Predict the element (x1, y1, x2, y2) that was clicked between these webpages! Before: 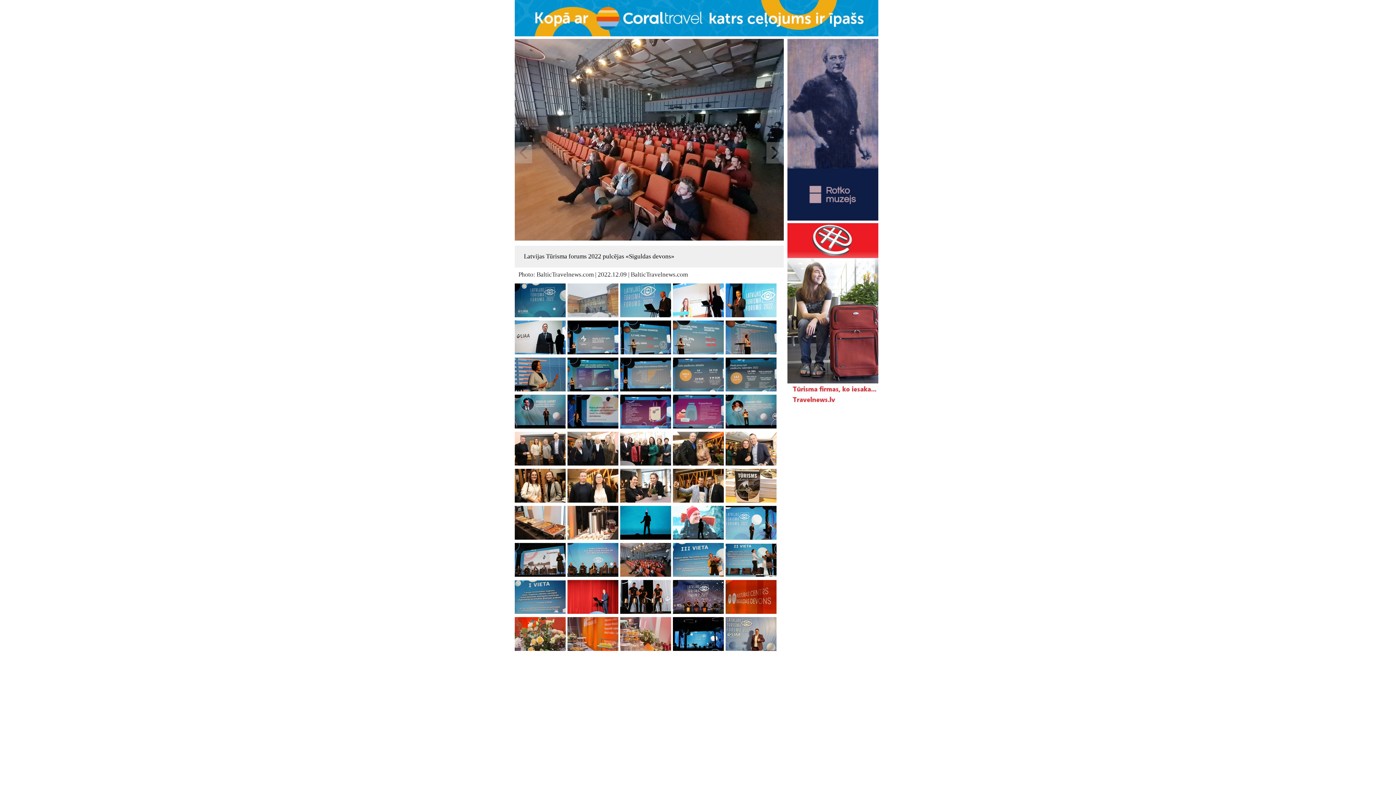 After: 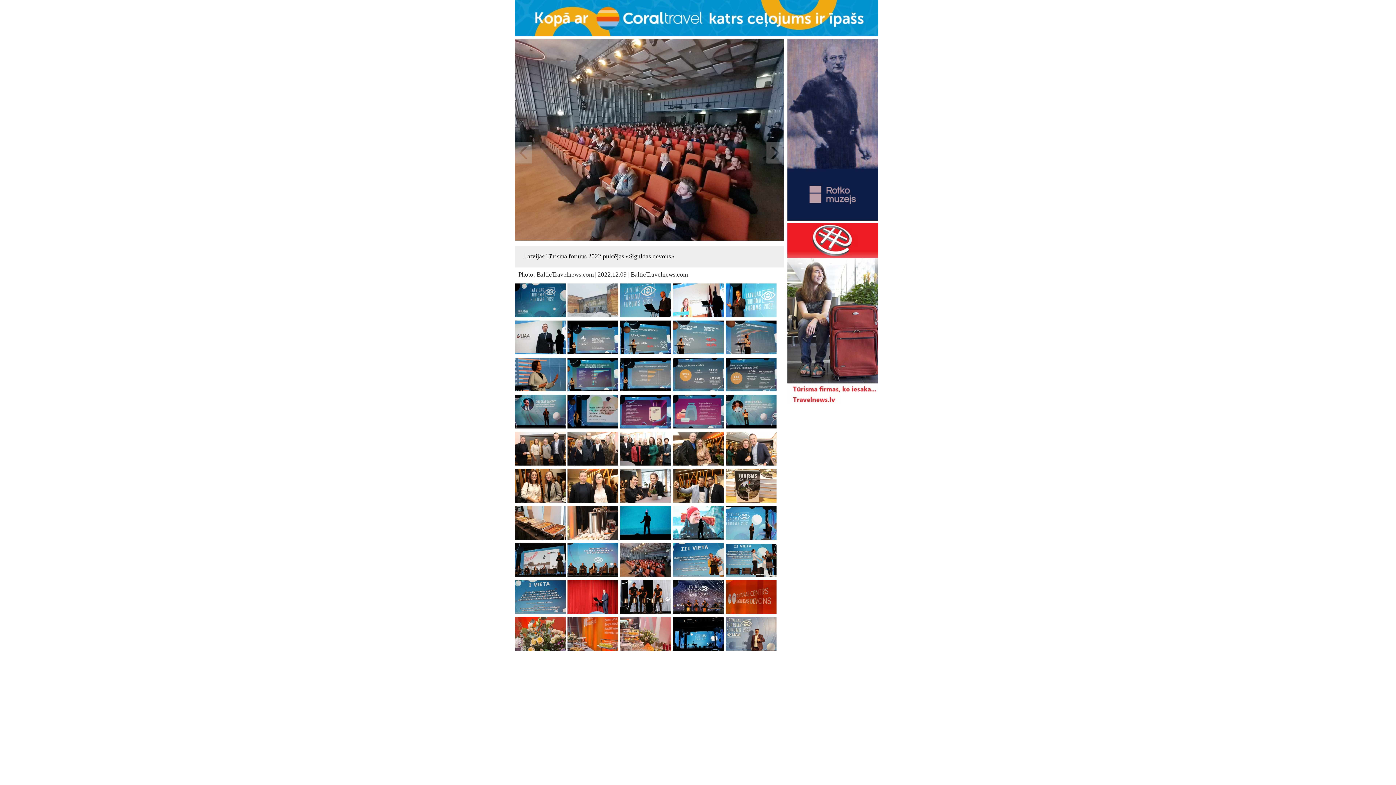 Action: bbox: (514, 32, 878, 37)